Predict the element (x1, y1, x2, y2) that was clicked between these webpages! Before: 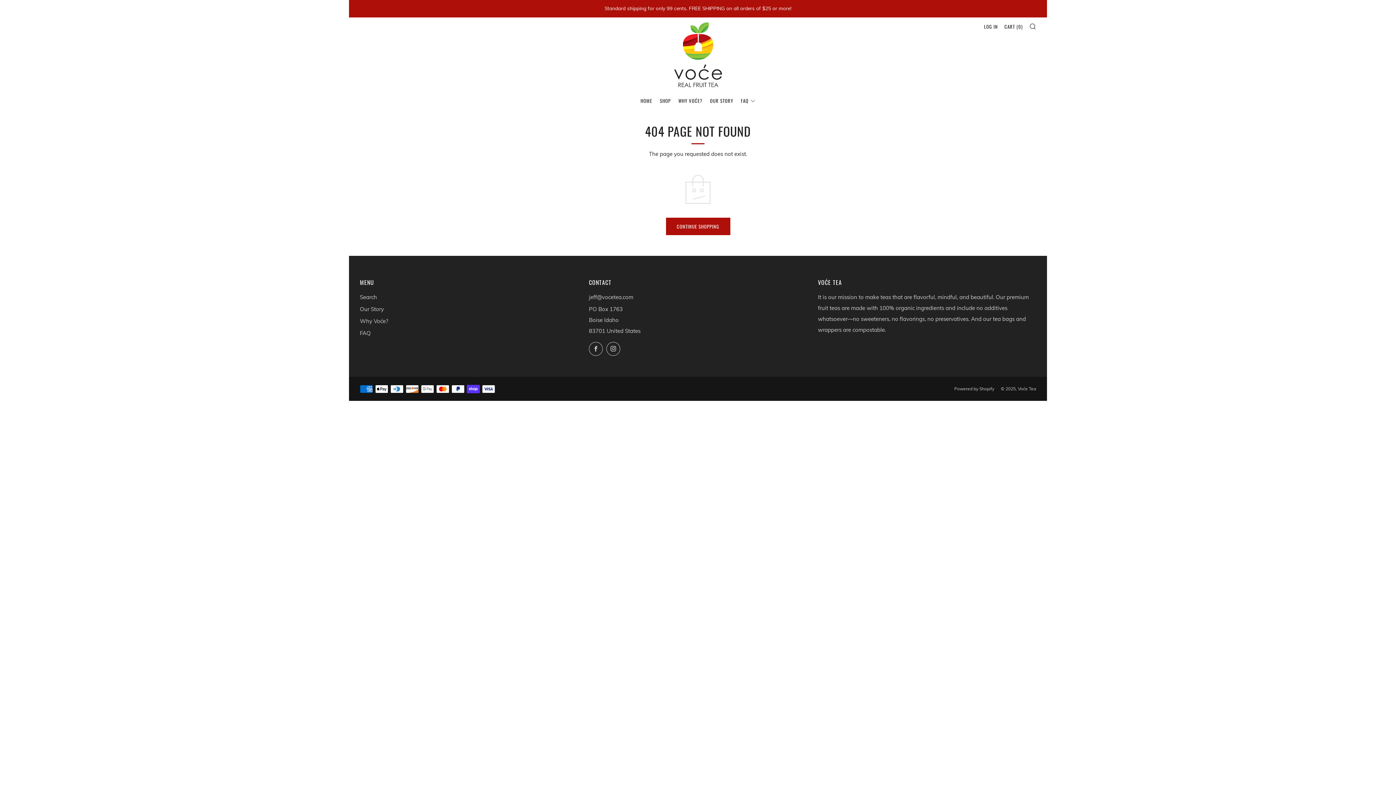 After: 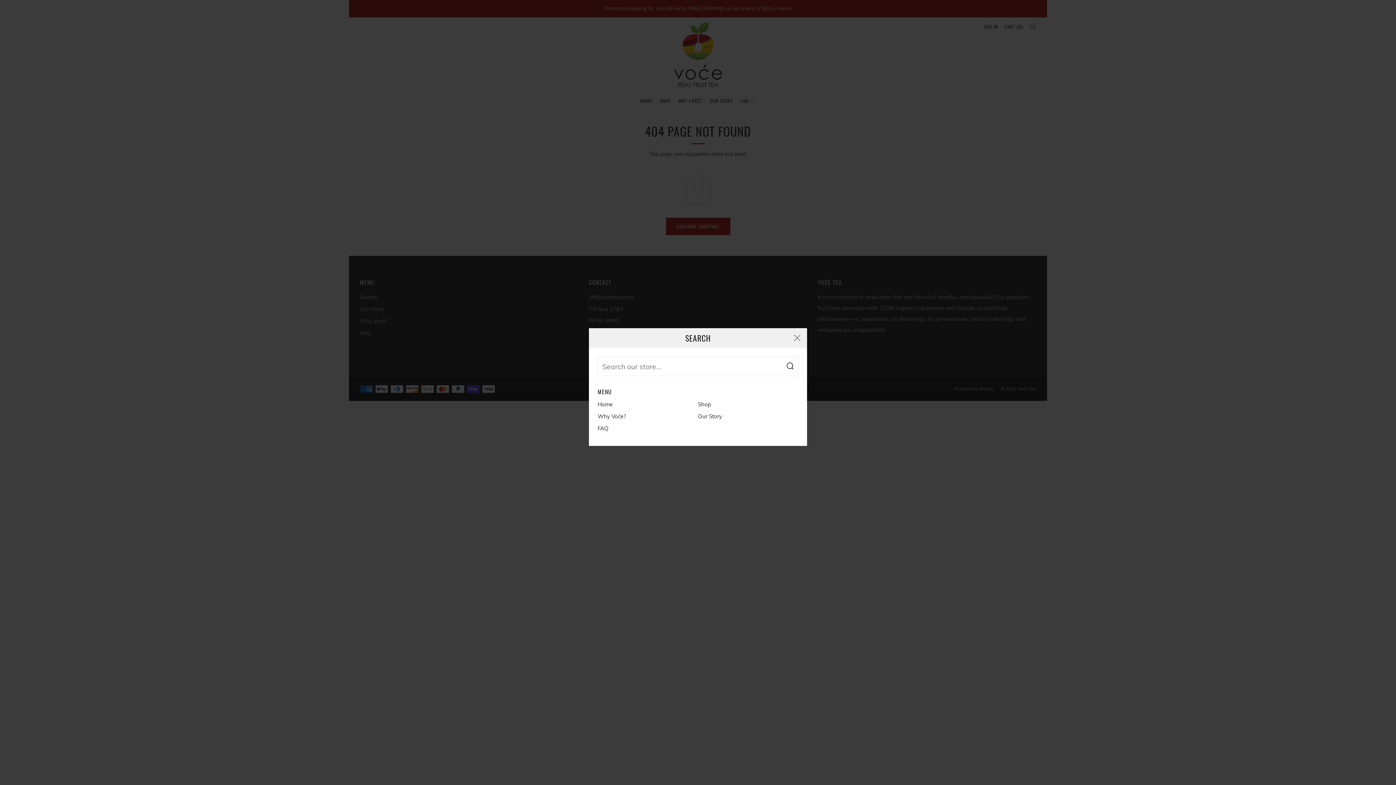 Action: label: SEARCH bbox: (1029, 22, 1036, 29)